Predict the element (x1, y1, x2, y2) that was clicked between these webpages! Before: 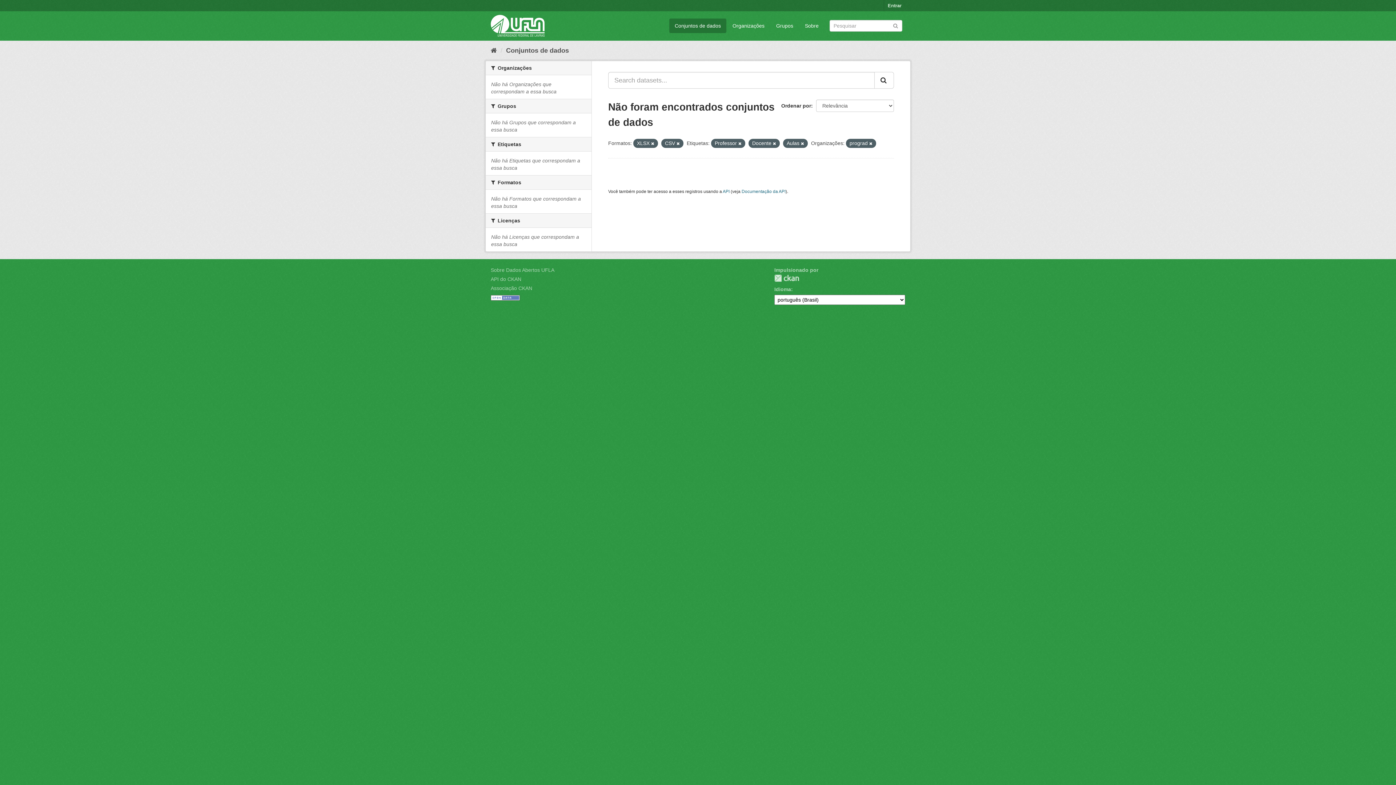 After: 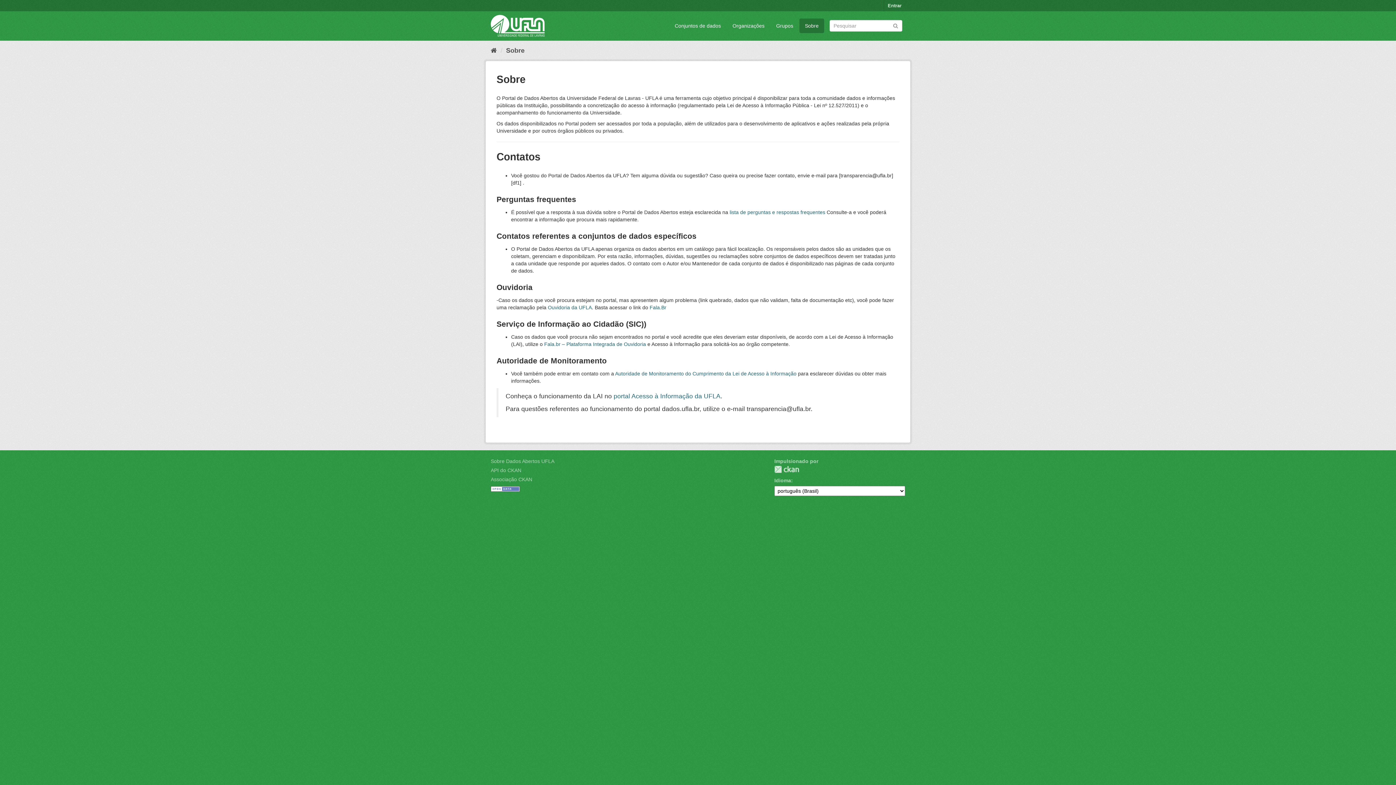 Action: bbox: (799, 18, 824, 33) label: Sobre